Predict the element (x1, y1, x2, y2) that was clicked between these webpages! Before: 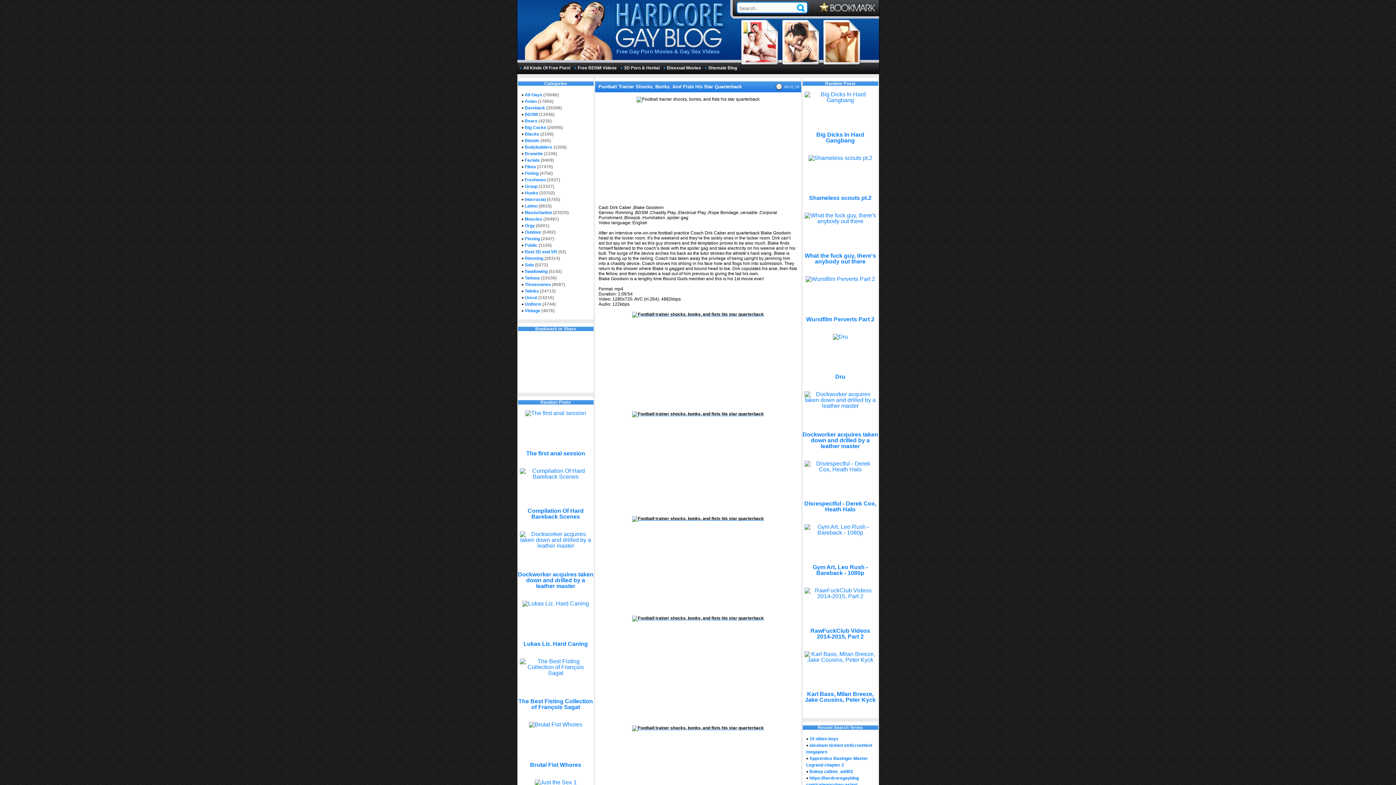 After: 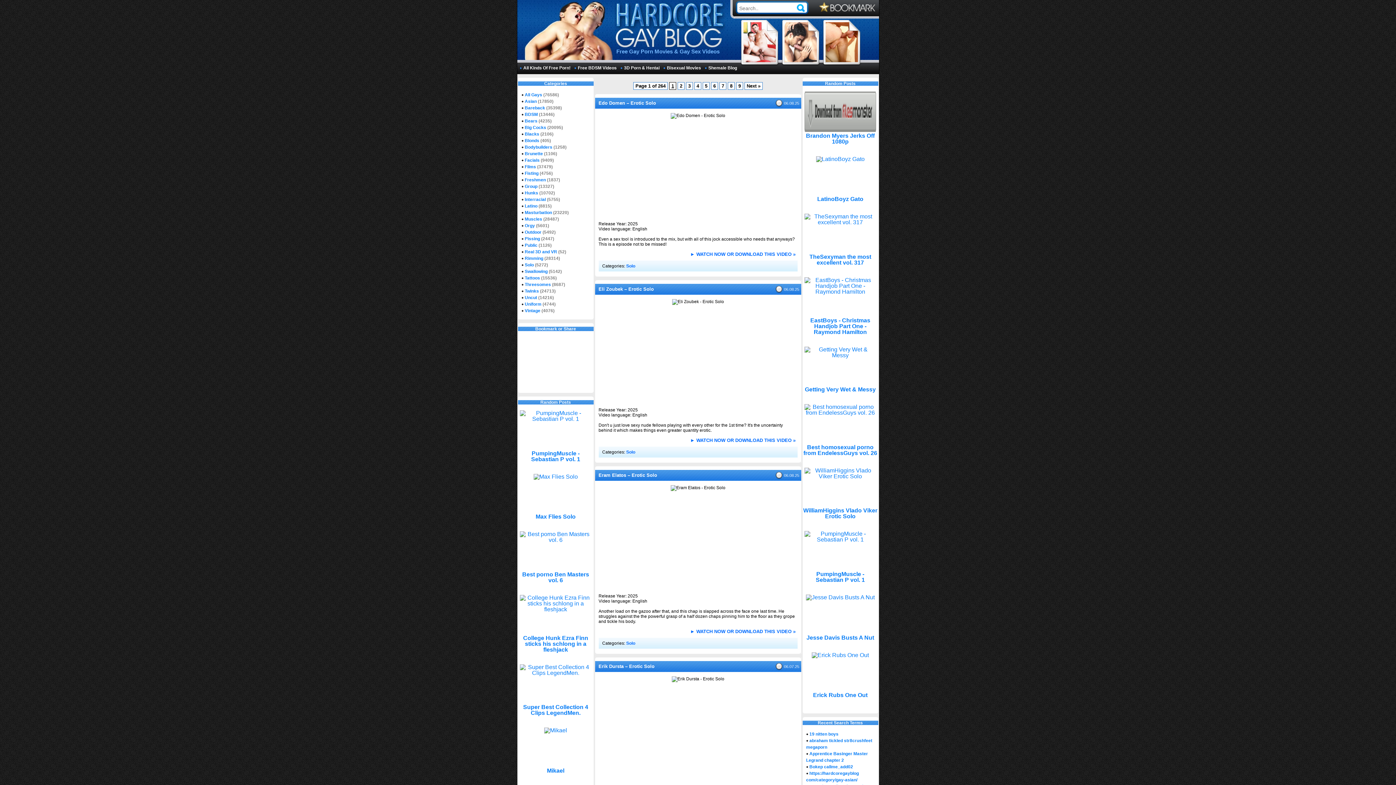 Action: bbox: (521, 262, 534, 267) label: Solo